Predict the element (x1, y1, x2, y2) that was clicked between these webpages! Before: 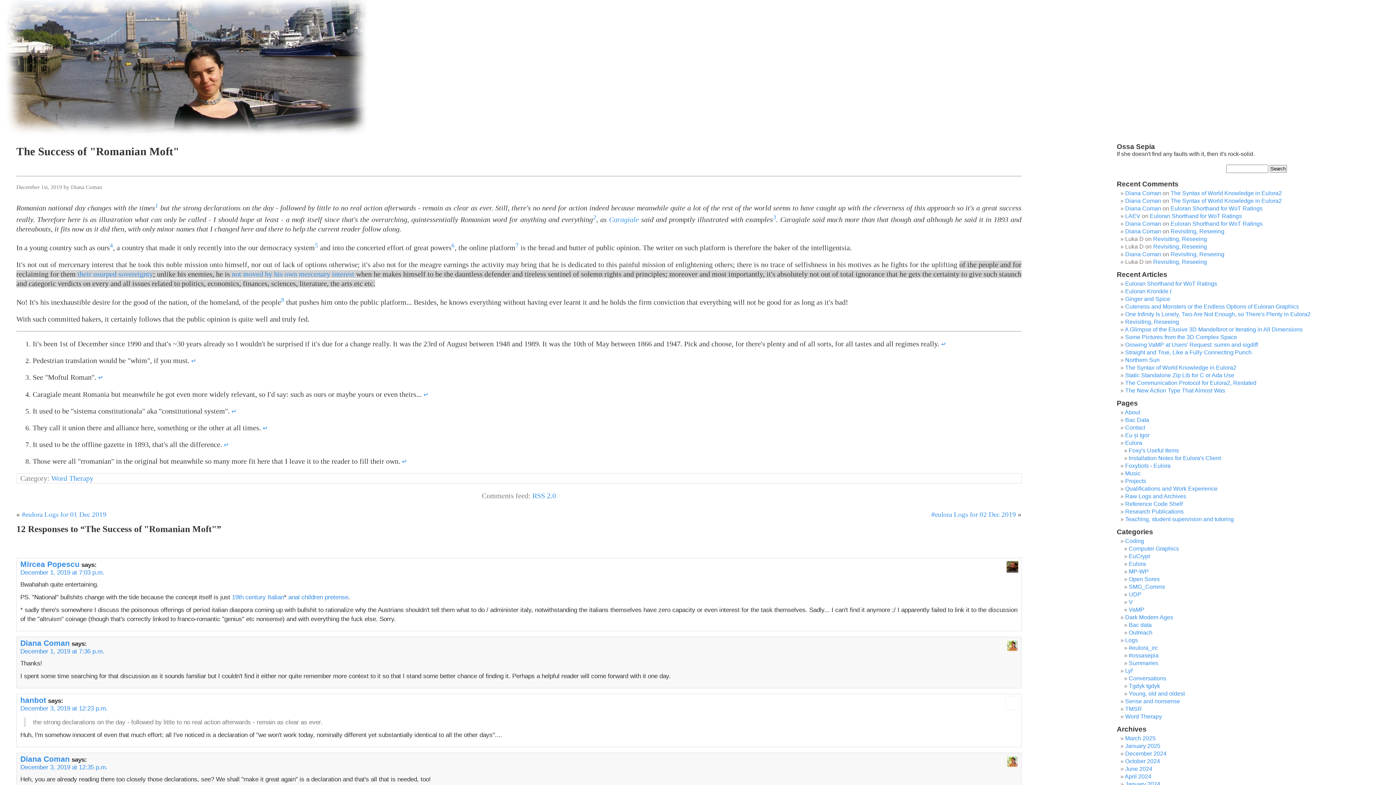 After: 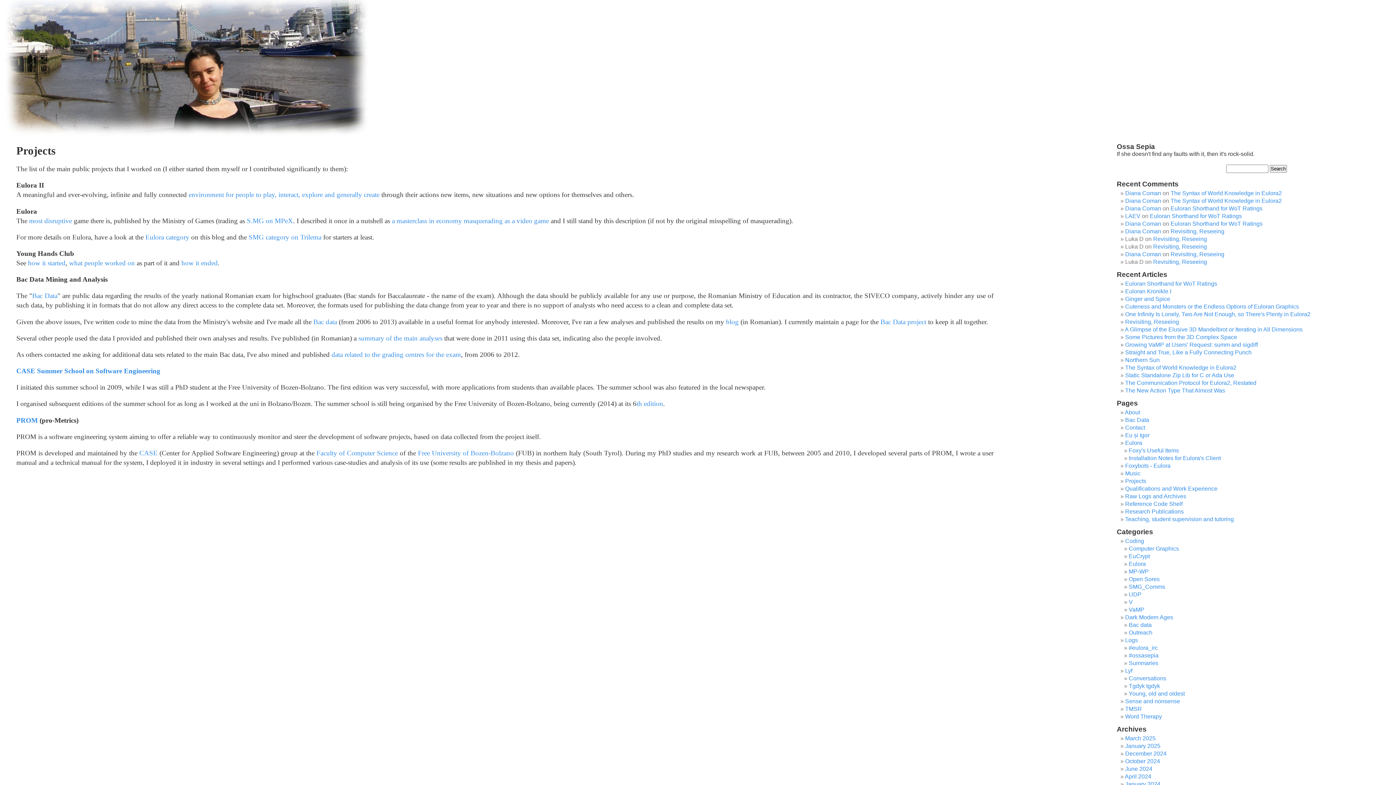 Action: bbox: (1125, 478, 1146, 484) label: Projects